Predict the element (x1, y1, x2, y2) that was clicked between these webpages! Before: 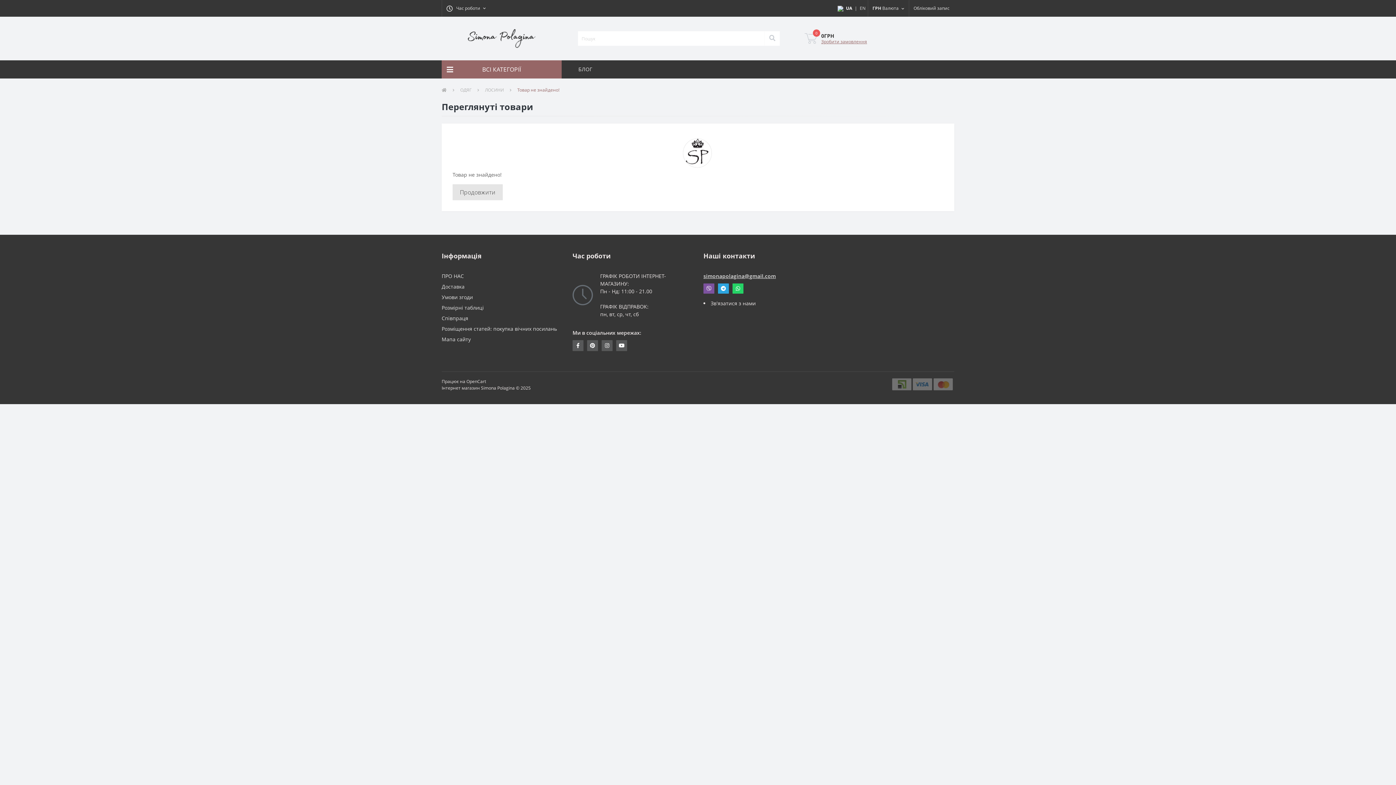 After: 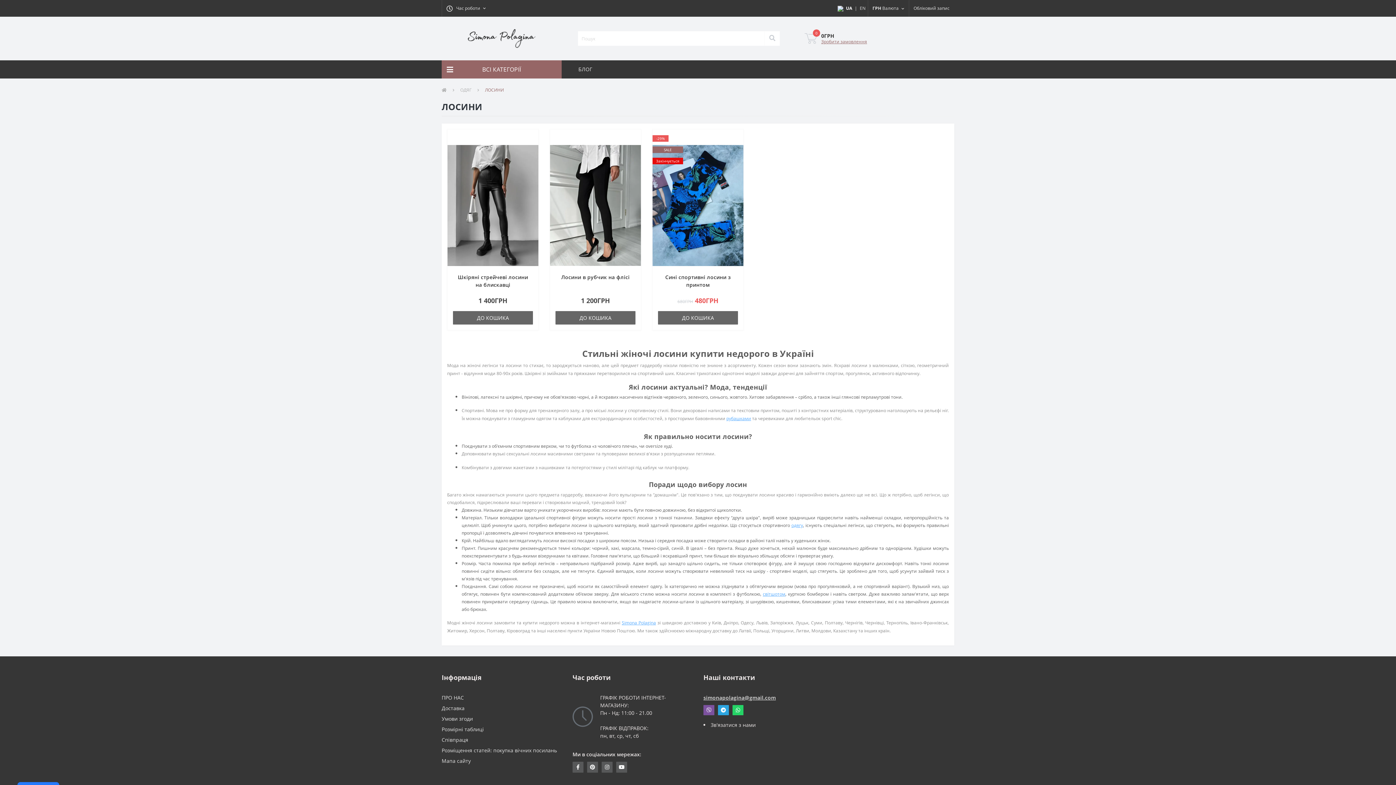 Action: bbox: (485, 86, 504, 93) label: ЛОСИНИ